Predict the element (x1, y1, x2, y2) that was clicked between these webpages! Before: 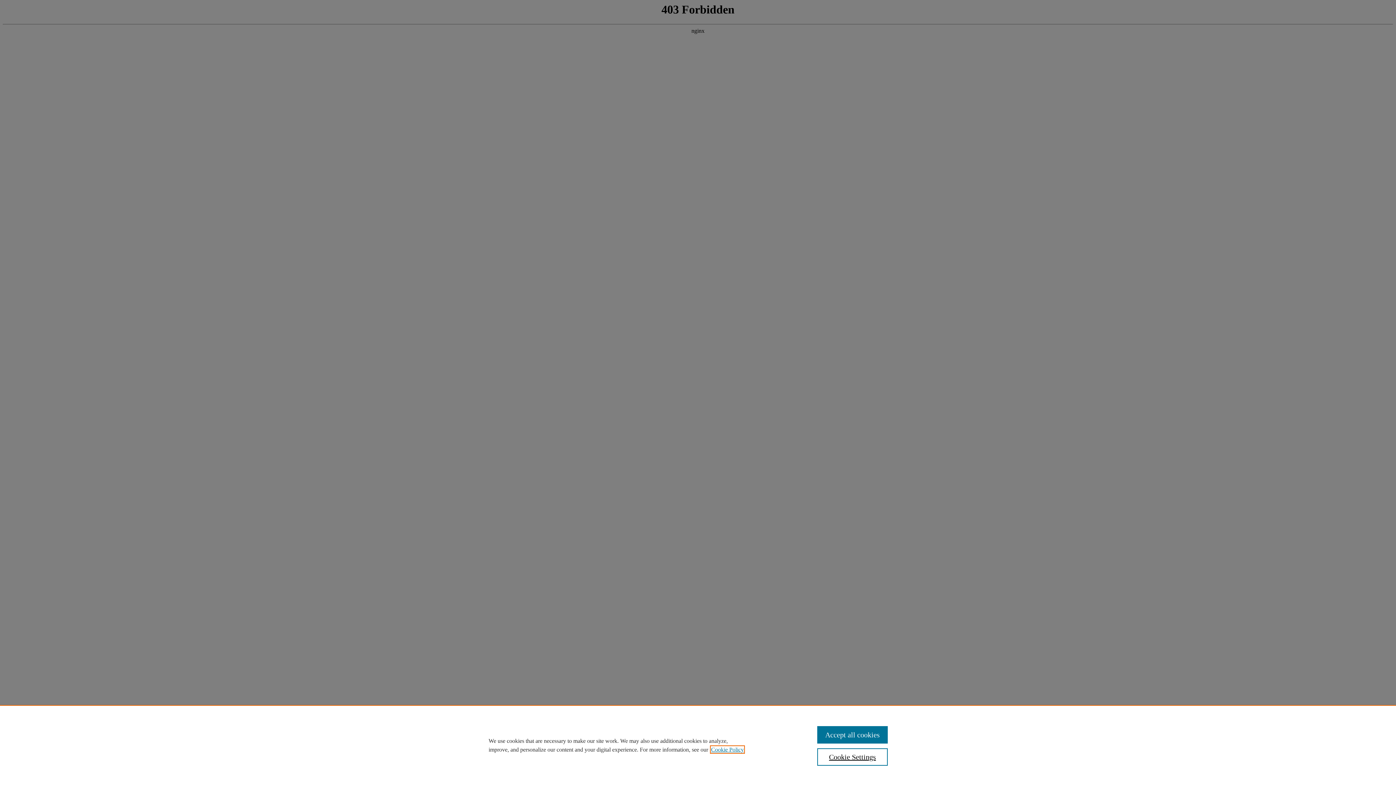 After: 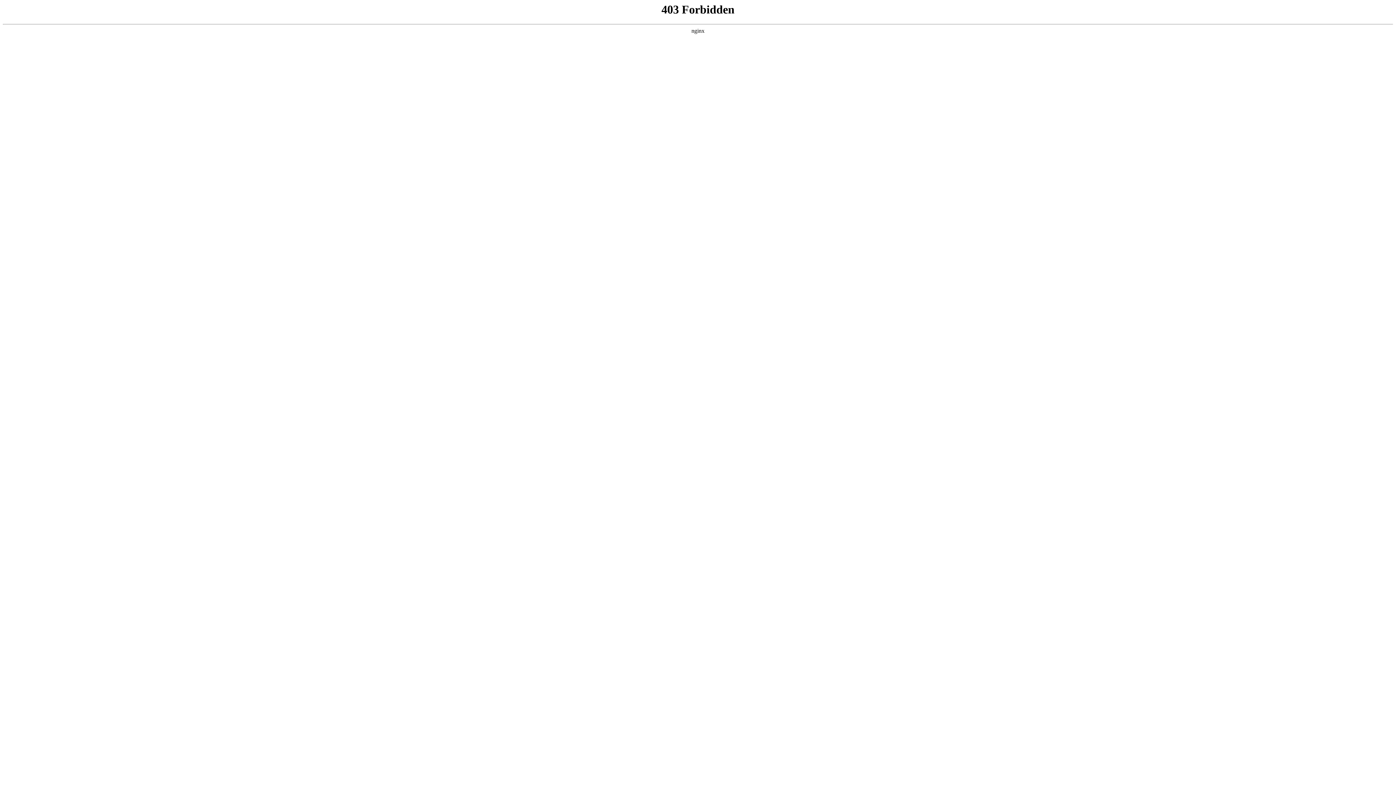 Action: label: Accept all cookies bbox: (817, 726, 887, 744)